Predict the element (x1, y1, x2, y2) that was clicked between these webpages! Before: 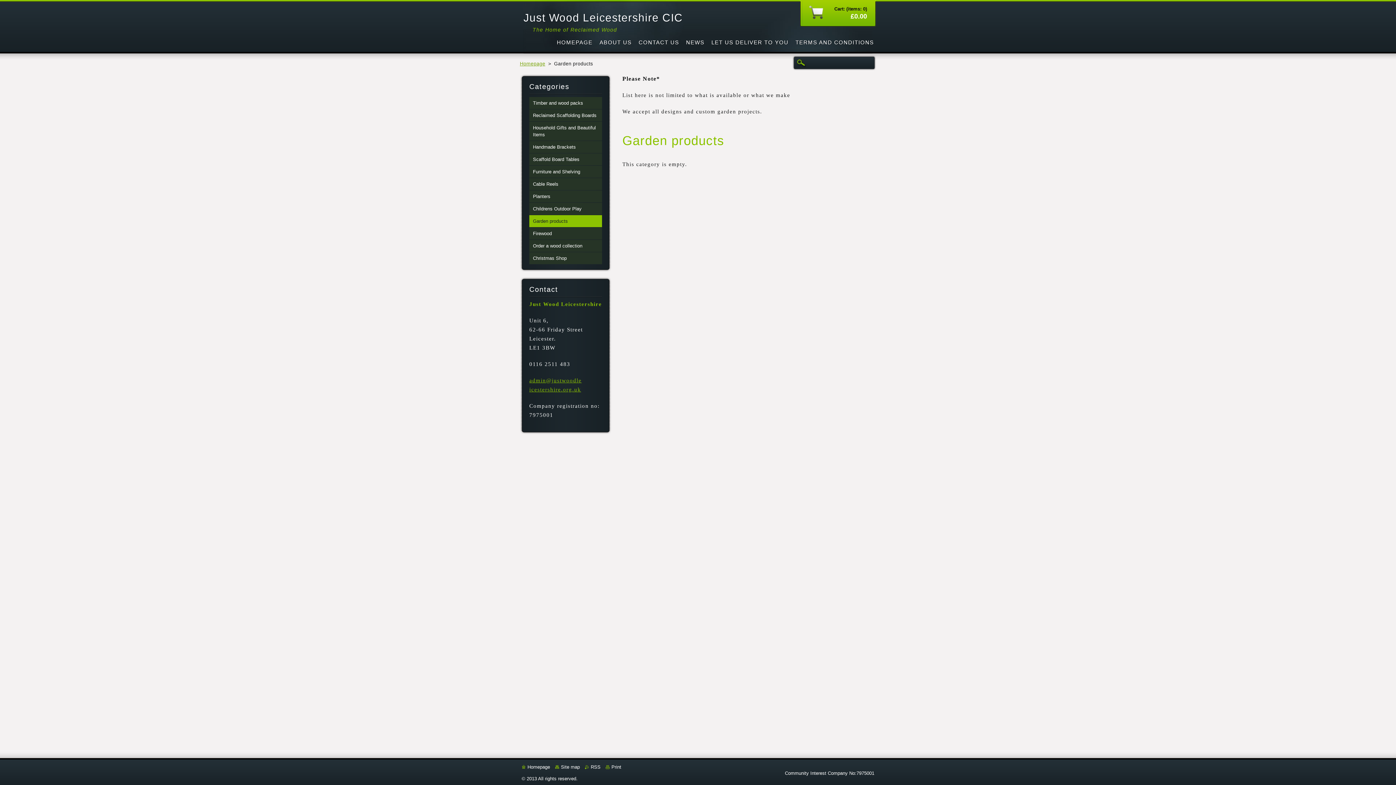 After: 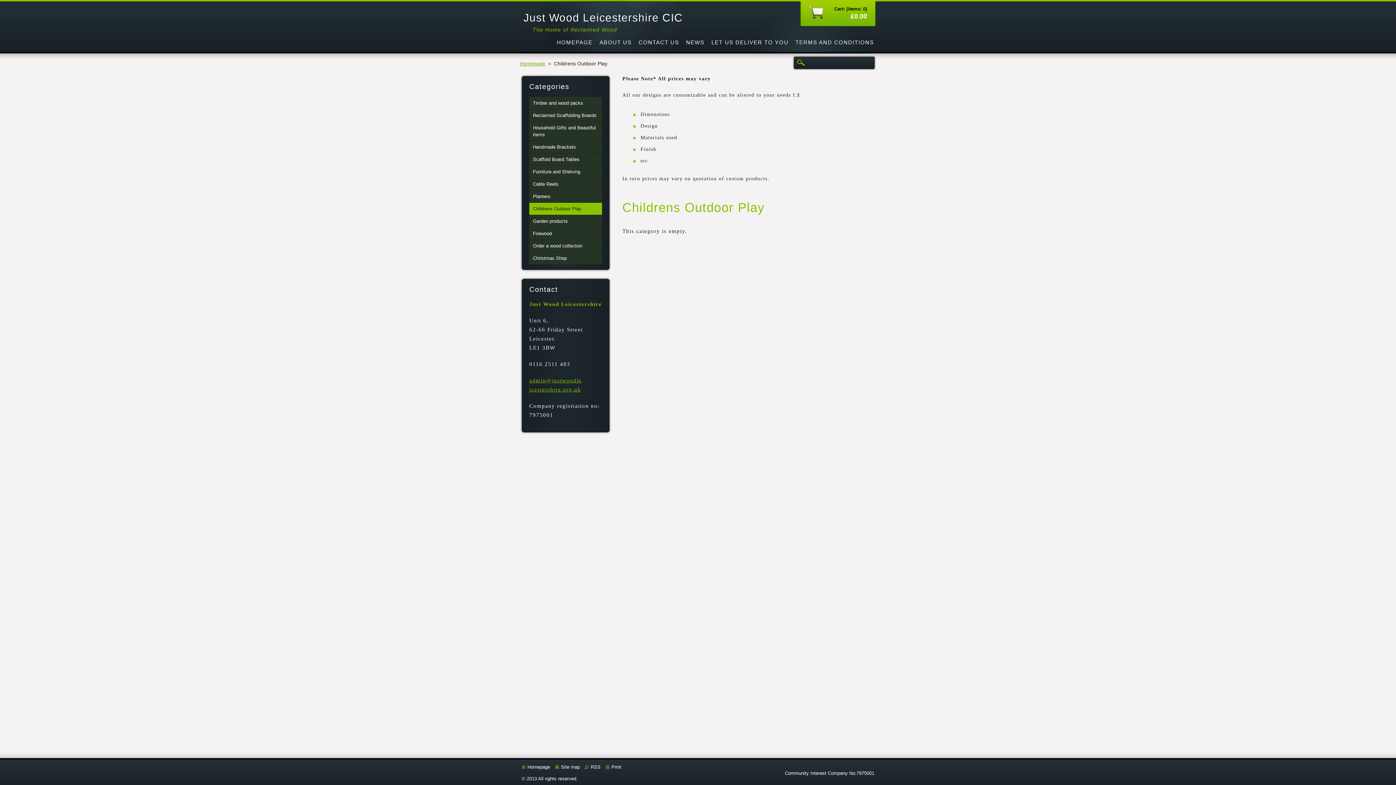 Action: label: Childrens Outdoor Play bbox: (529, 202, 602, 214)